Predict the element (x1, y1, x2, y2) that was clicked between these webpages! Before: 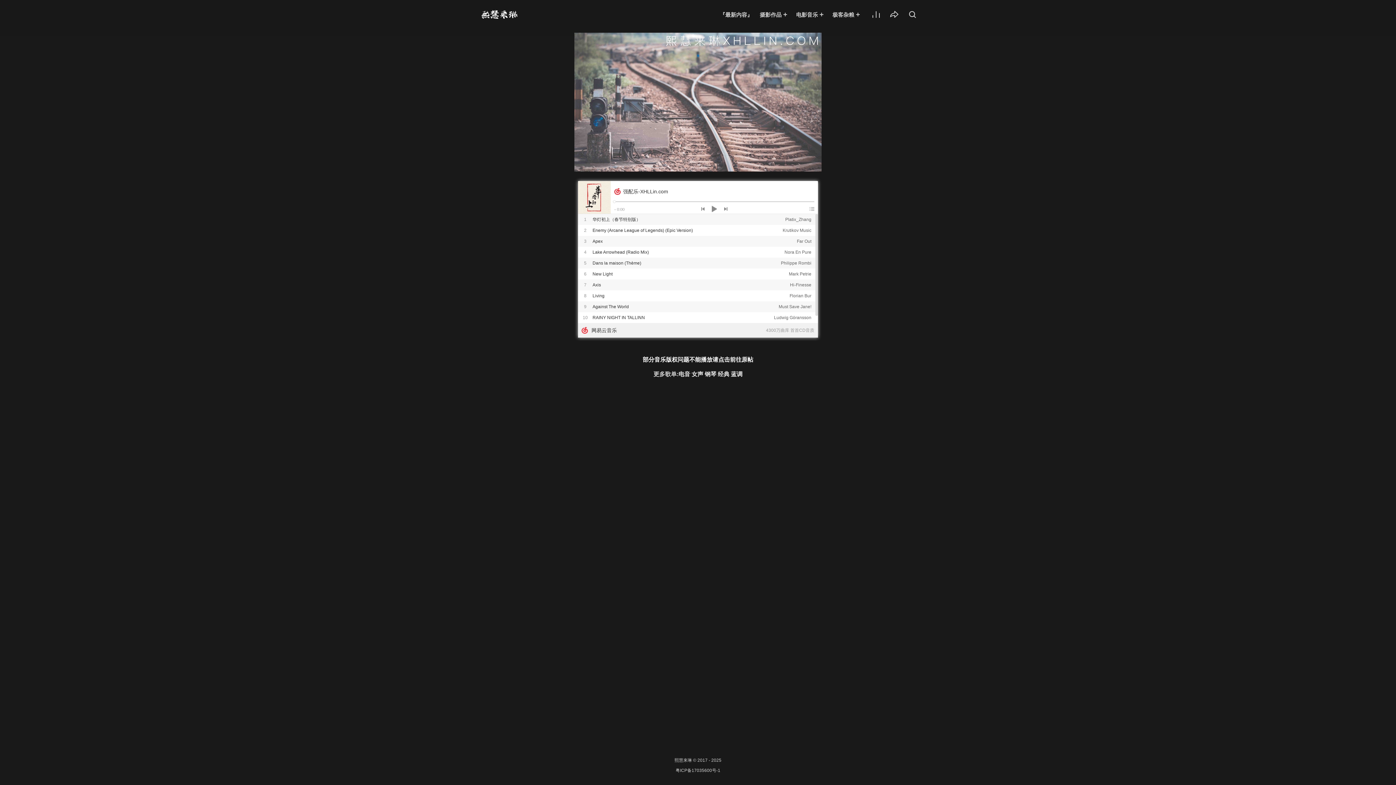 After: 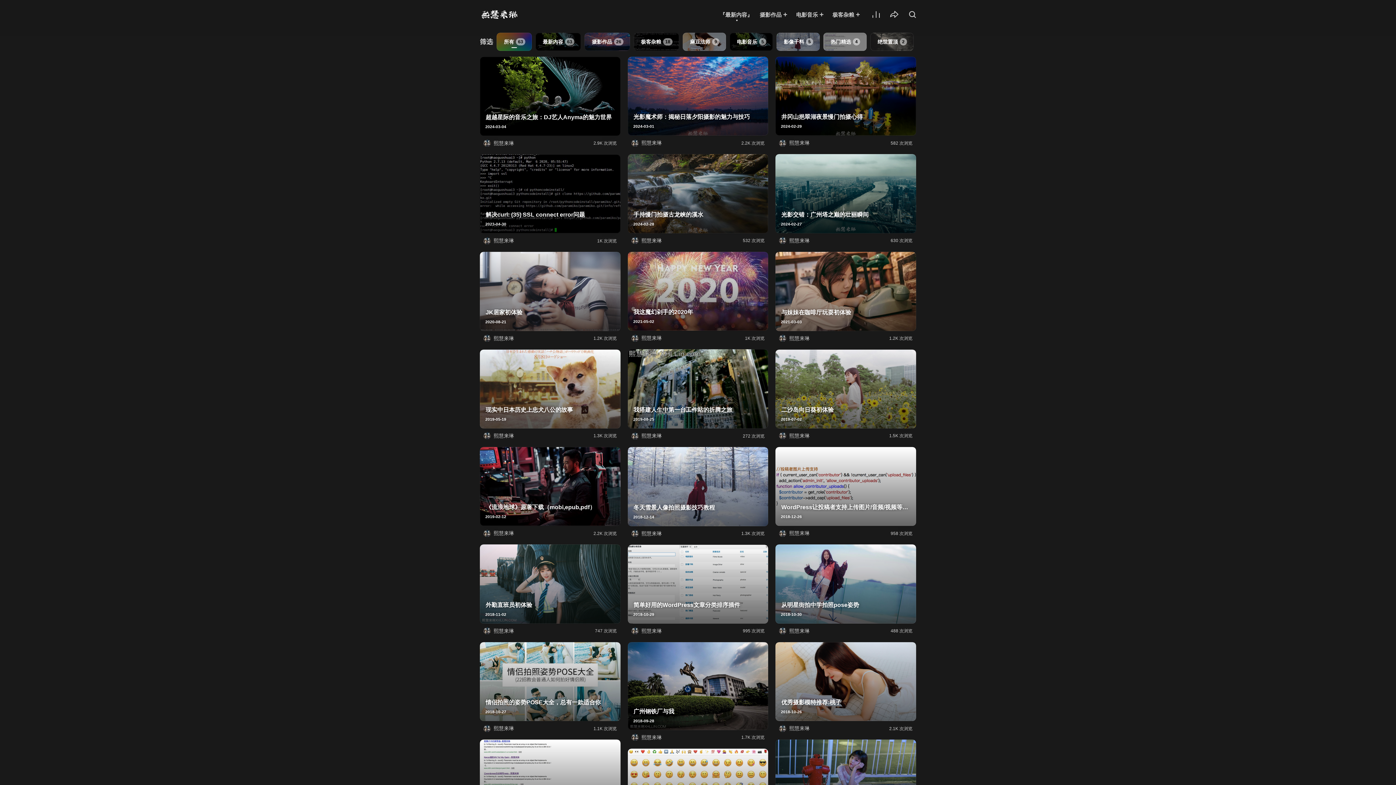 Action: label: 『最新内容』 bbox: (716, 8, 756, 20)